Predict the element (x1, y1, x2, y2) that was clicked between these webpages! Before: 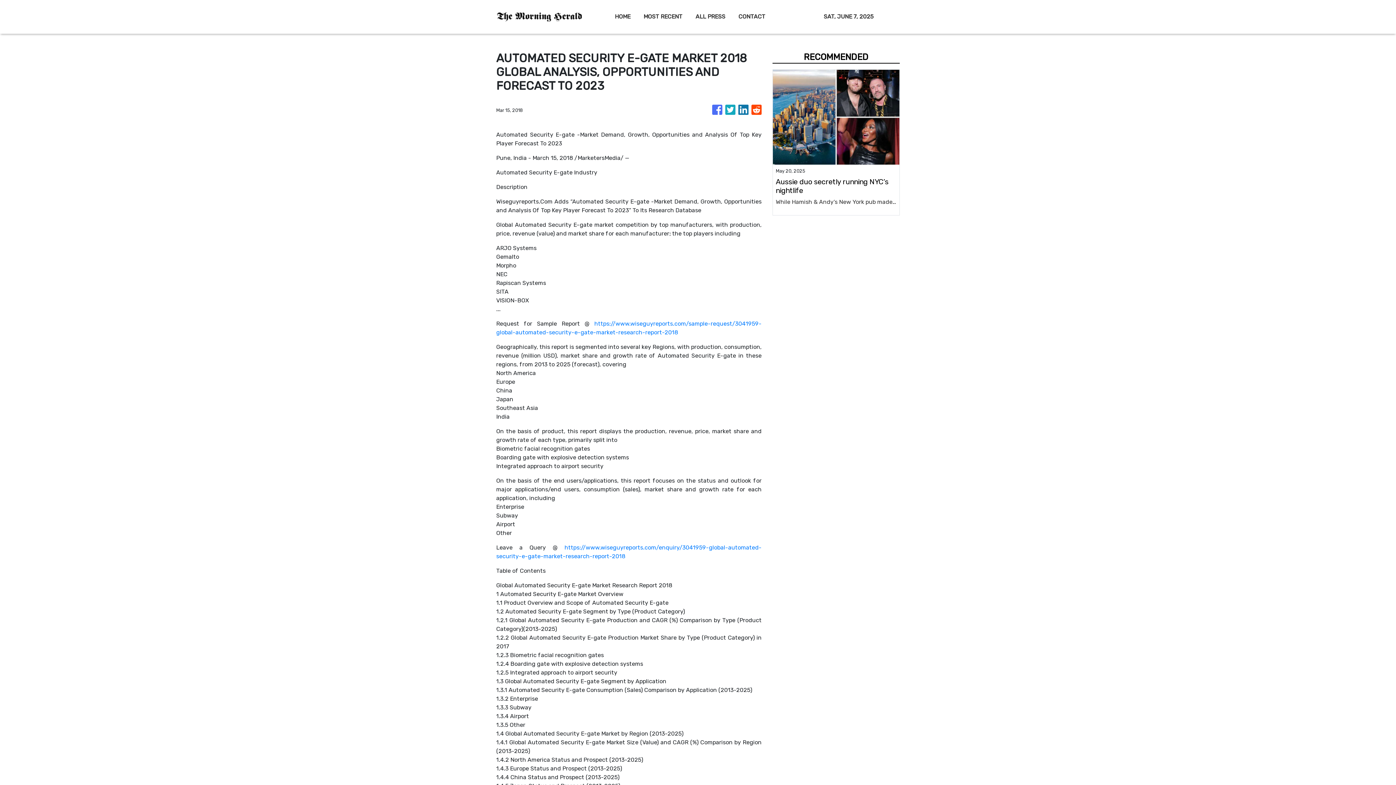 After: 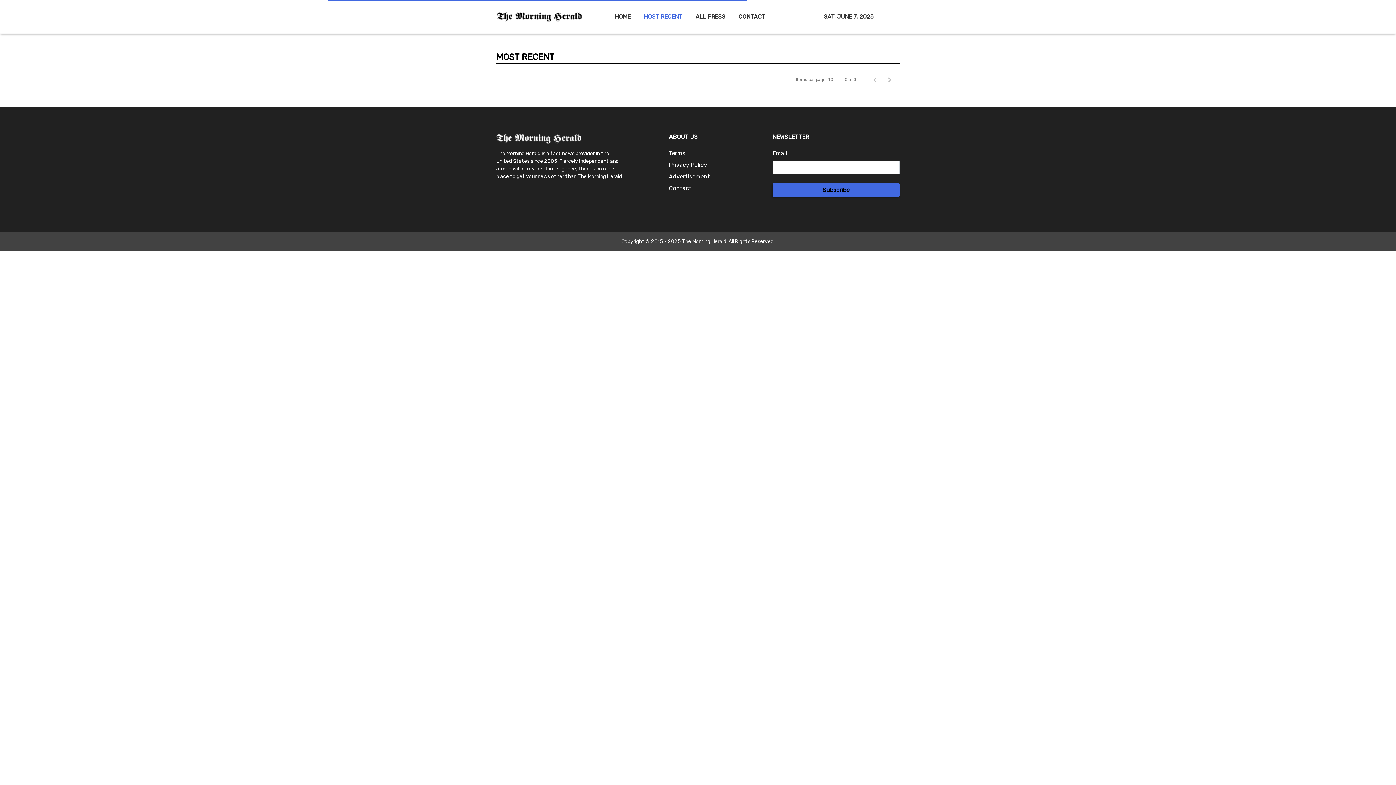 Action: label: MOST RECENT bbox: (637, 8, 689, 24)